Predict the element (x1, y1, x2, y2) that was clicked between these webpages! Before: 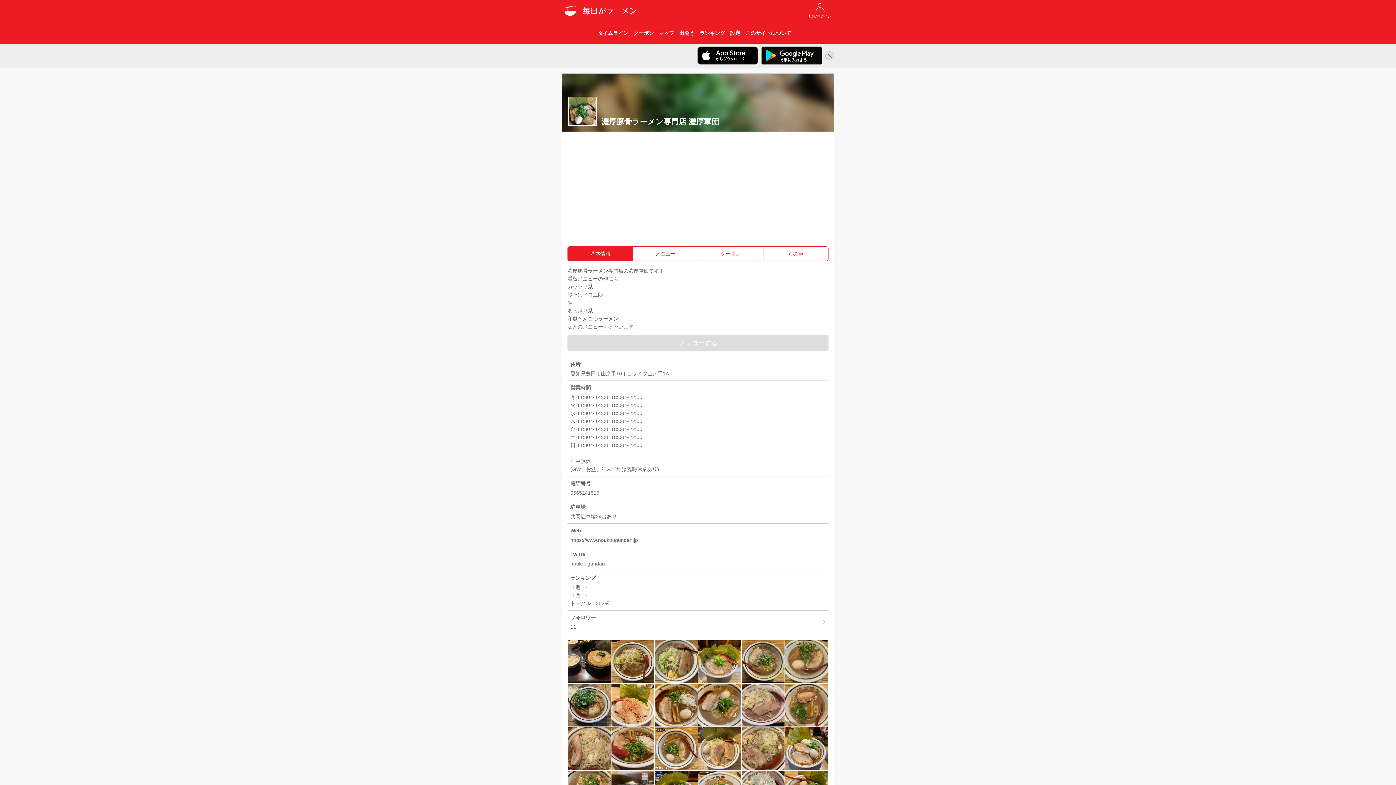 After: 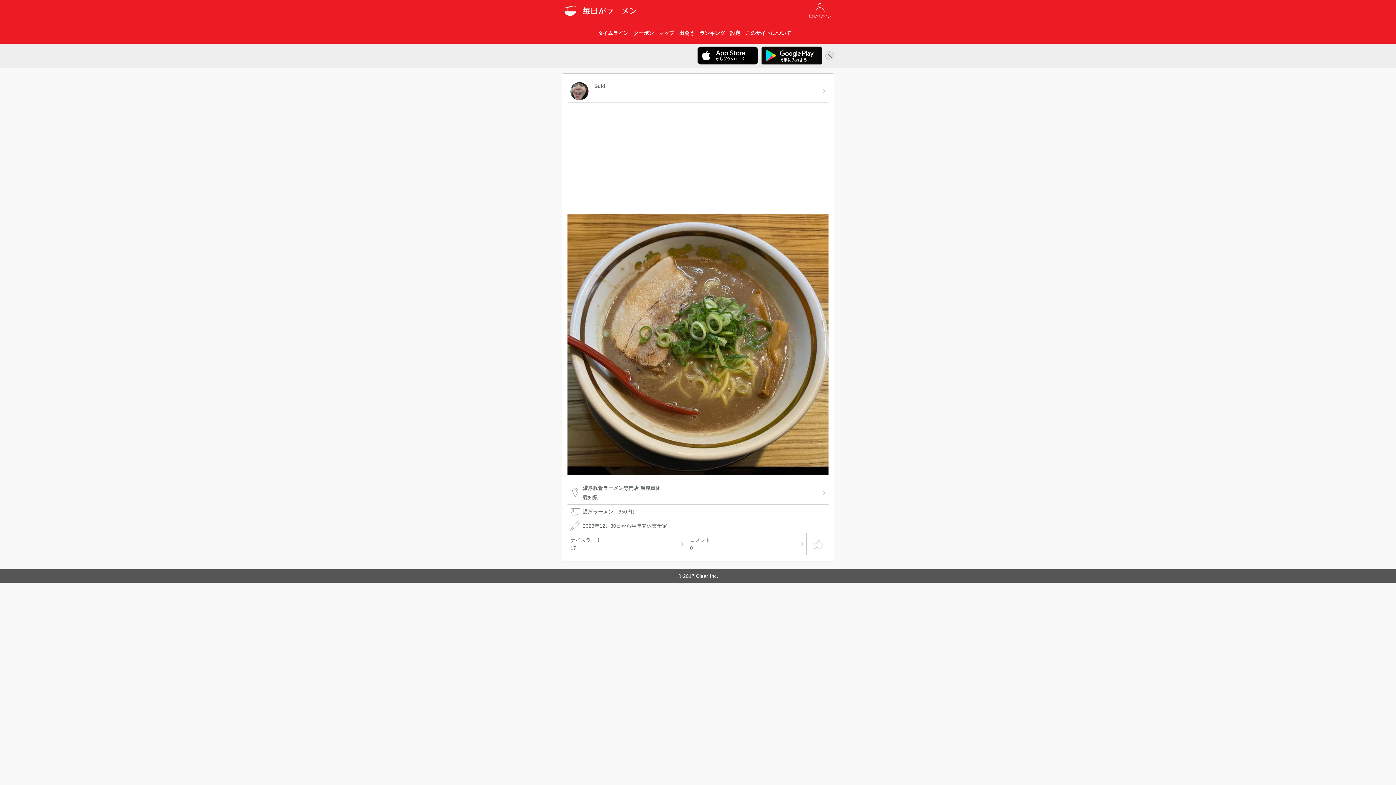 Action: bbox: (742, 658, 784, 664)